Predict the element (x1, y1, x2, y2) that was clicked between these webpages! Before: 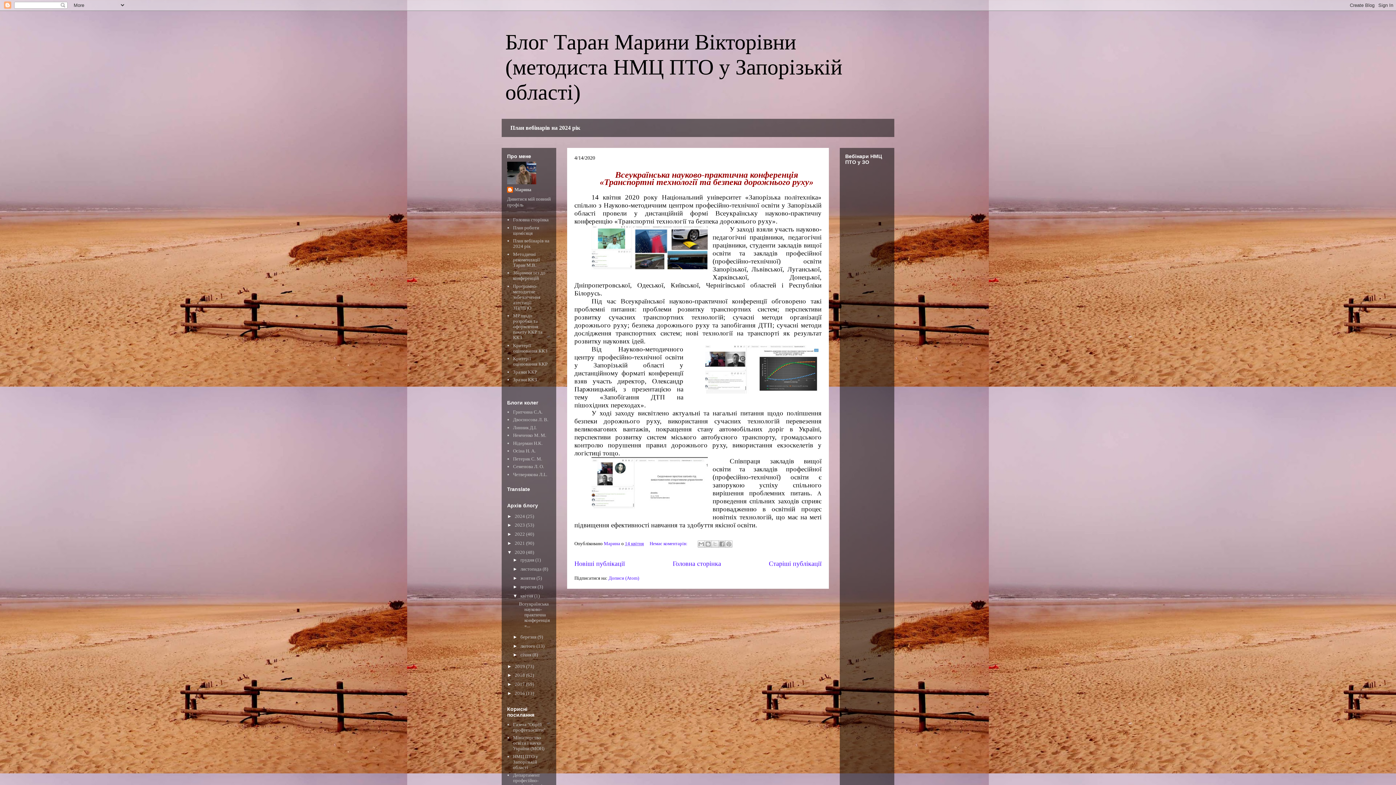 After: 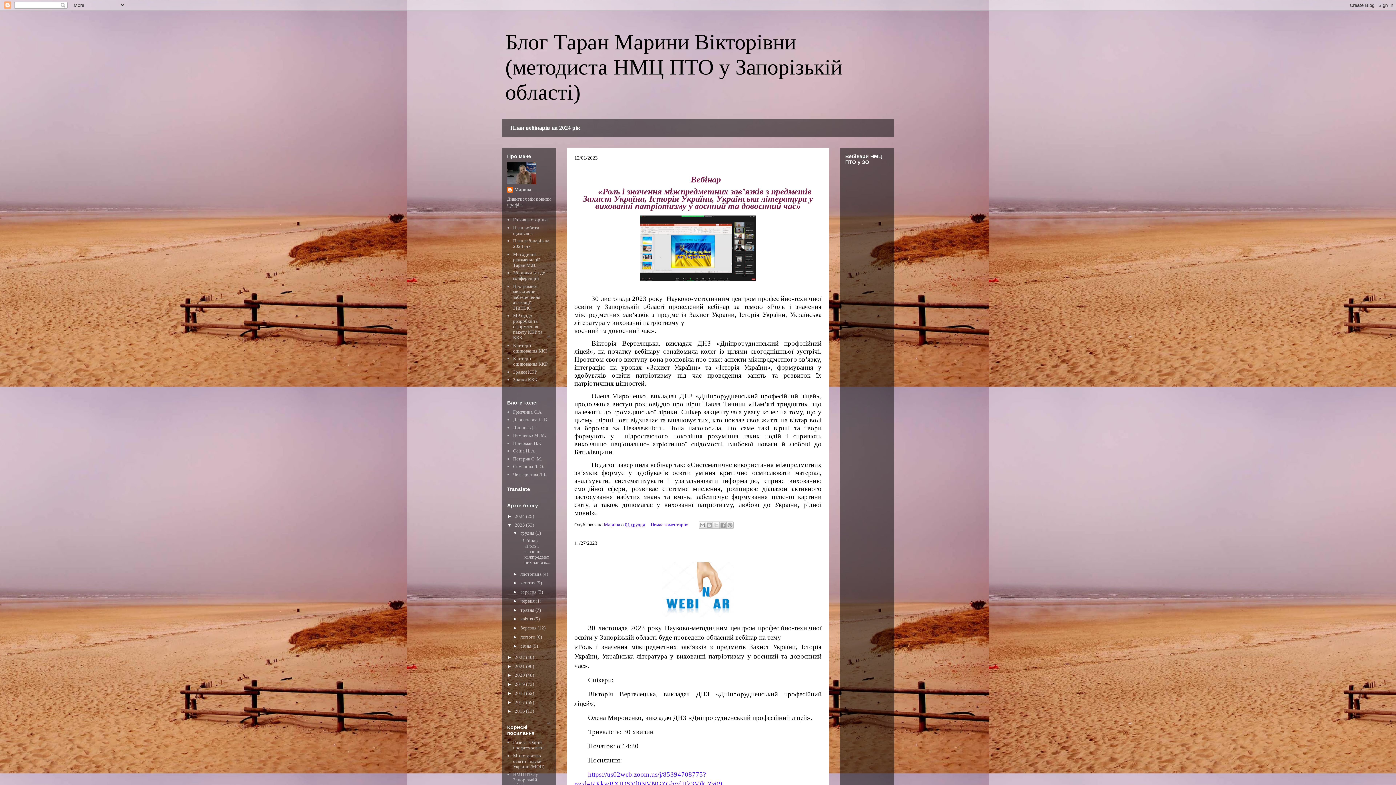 Action: label: 2023  bbox: (514, 522, 526, 528)